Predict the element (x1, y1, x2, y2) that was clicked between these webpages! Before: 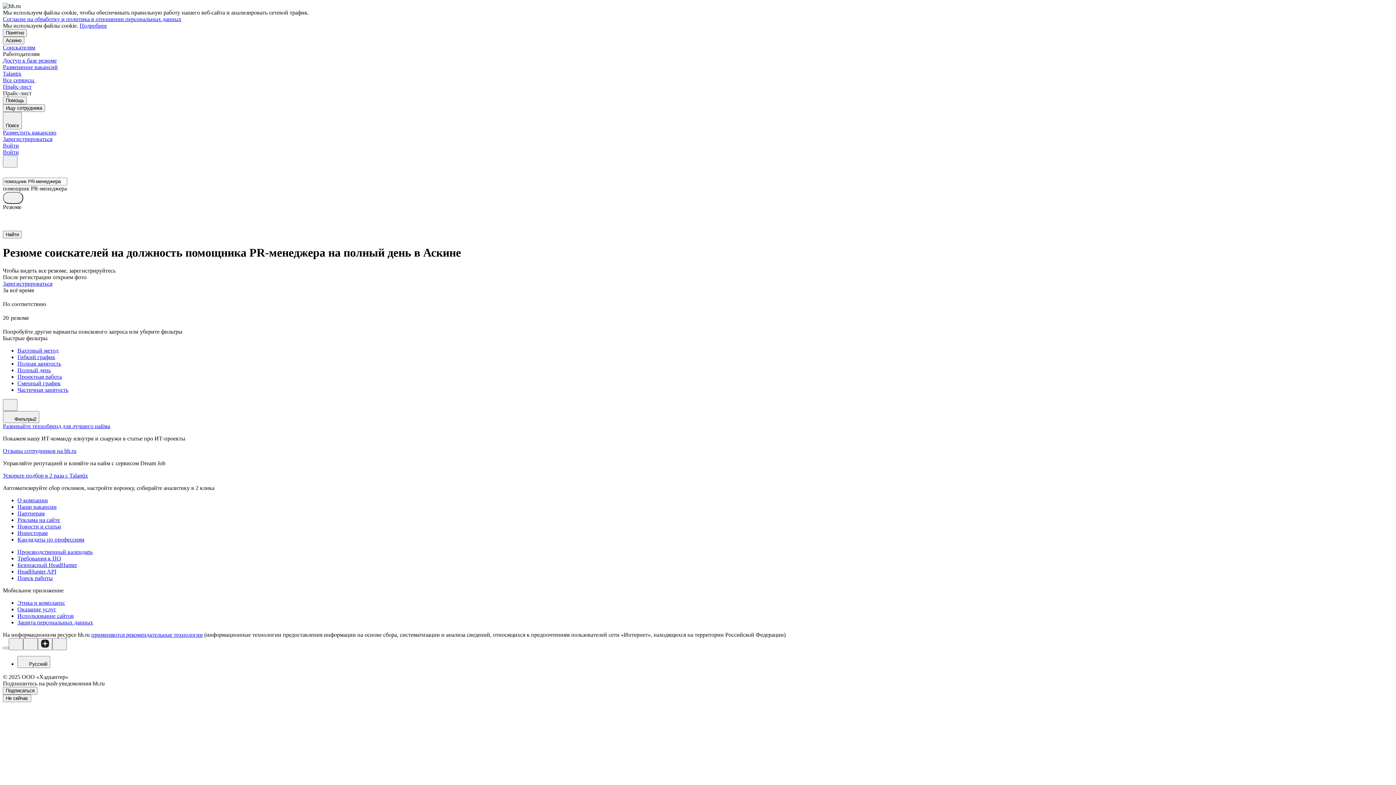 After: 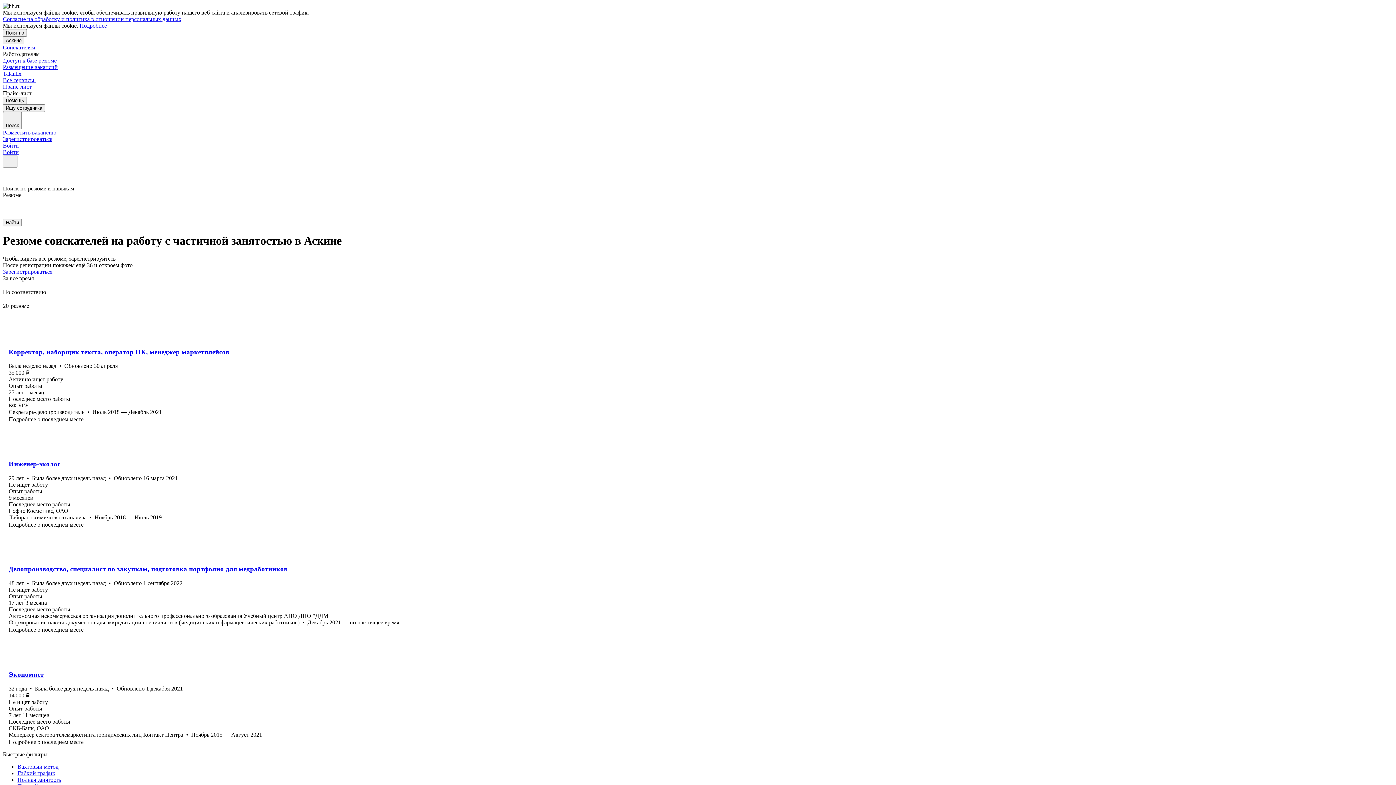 Action: label: Частичная занятость bbox: (17, 386, 1393, 393)